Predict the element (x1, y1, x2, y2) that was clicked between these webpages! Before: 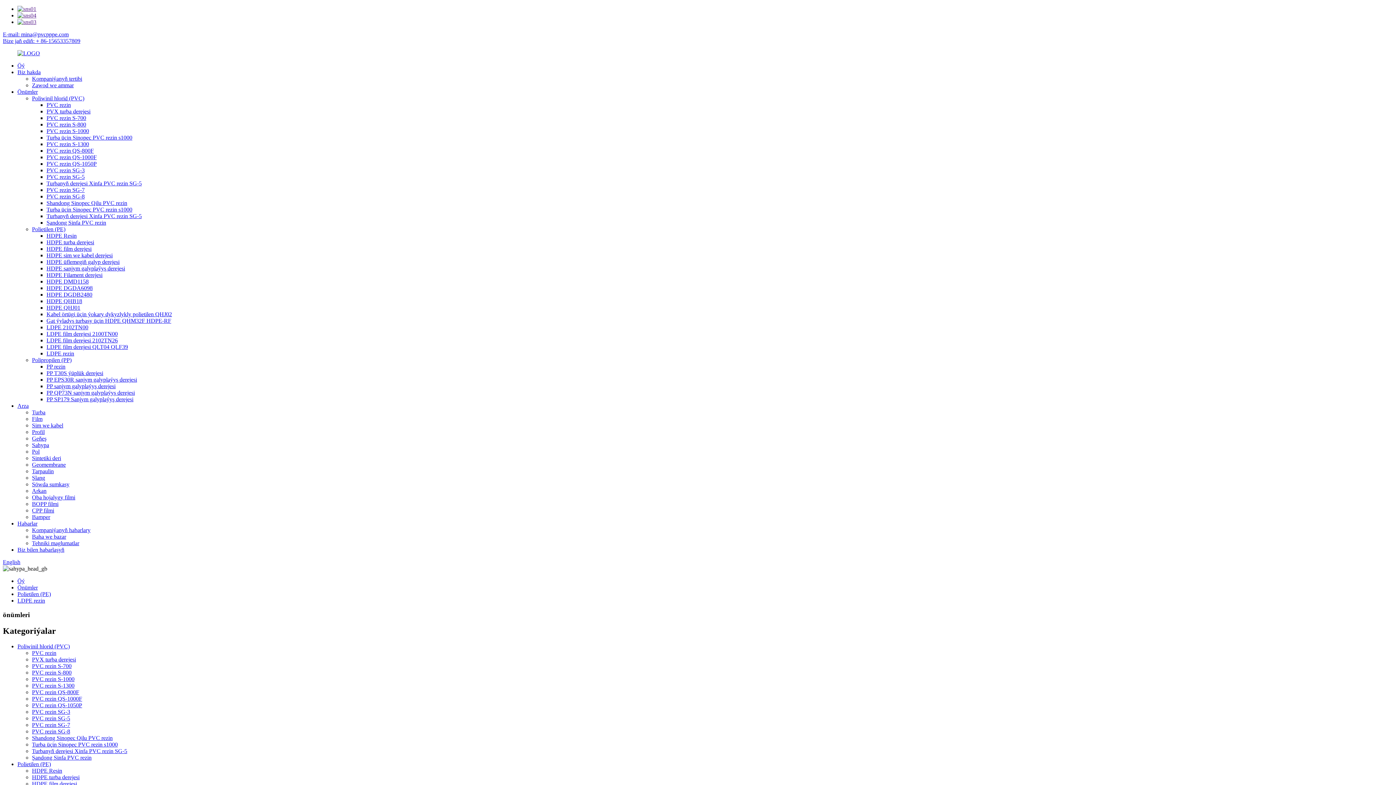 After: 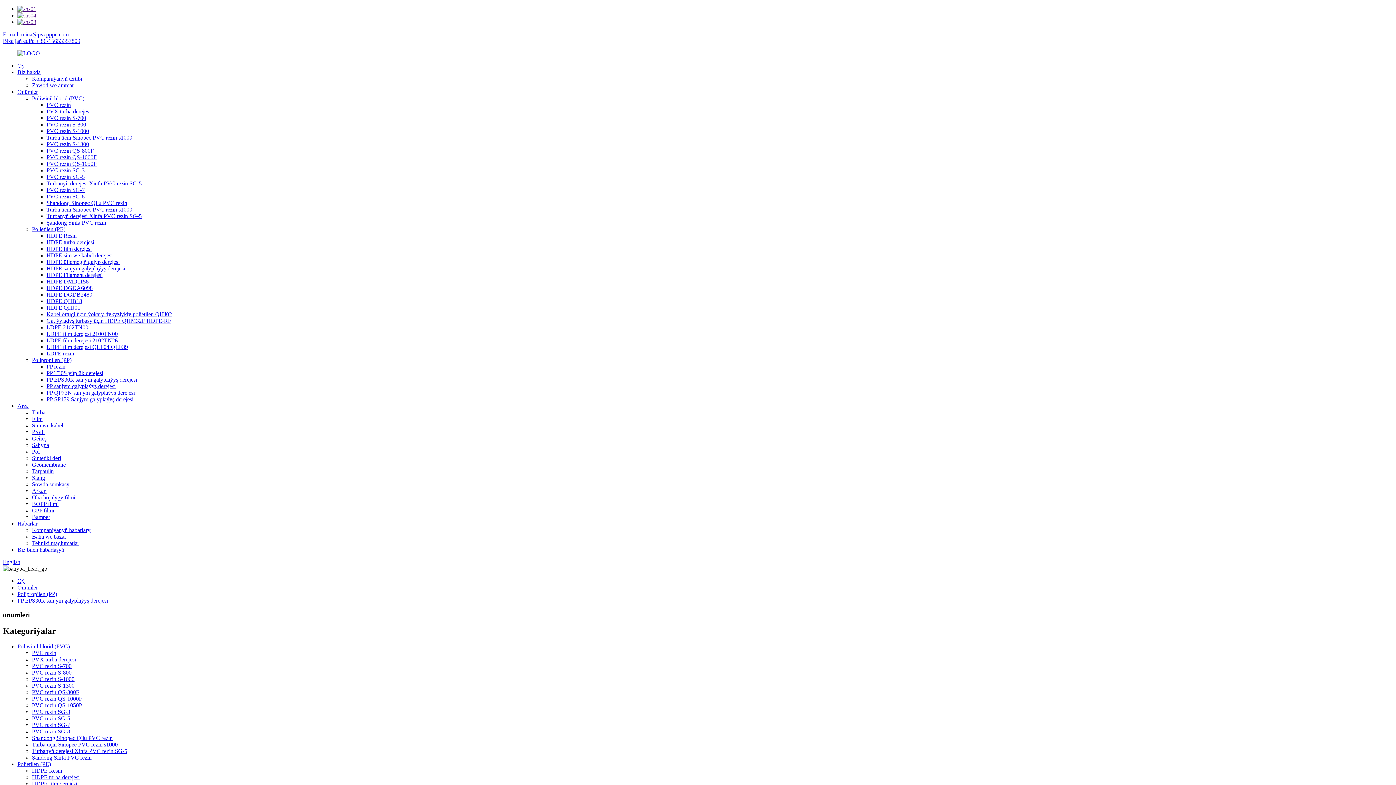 Action: label: PP EPS30R sanjym galyplaýyş derejesi bbox: (46, 376, 137, 382)